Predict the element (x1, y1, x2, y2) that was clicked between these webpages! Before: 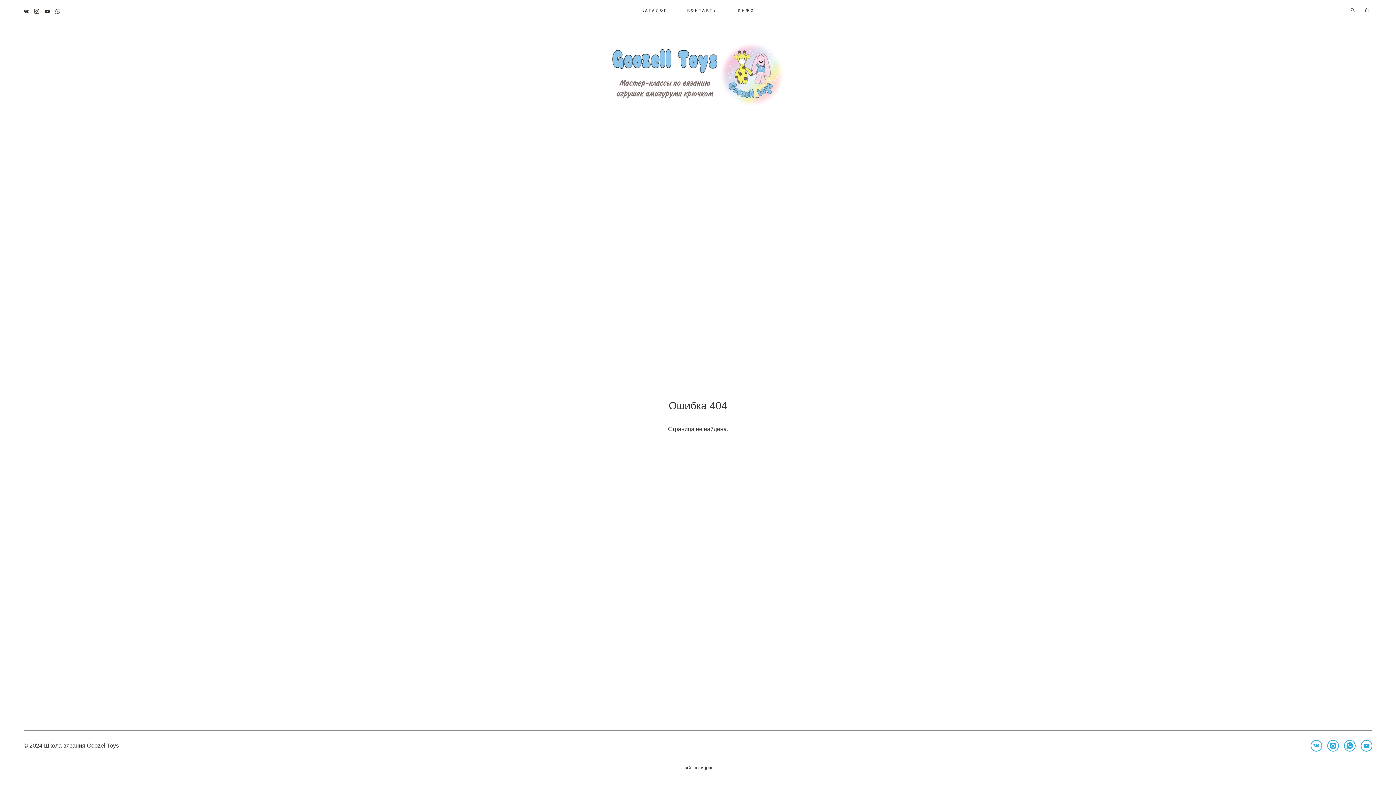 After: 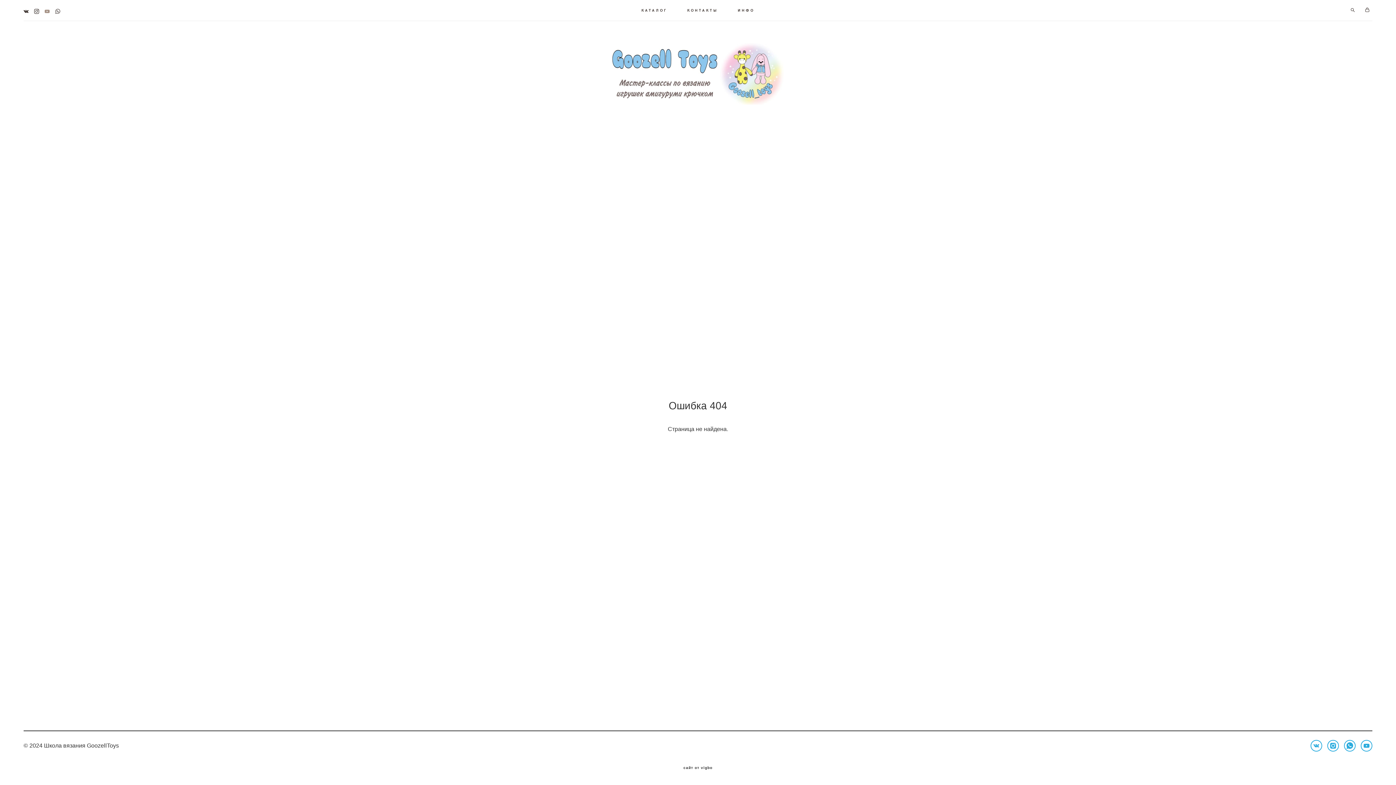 Action: bbox: (44, 7, 49, 14)